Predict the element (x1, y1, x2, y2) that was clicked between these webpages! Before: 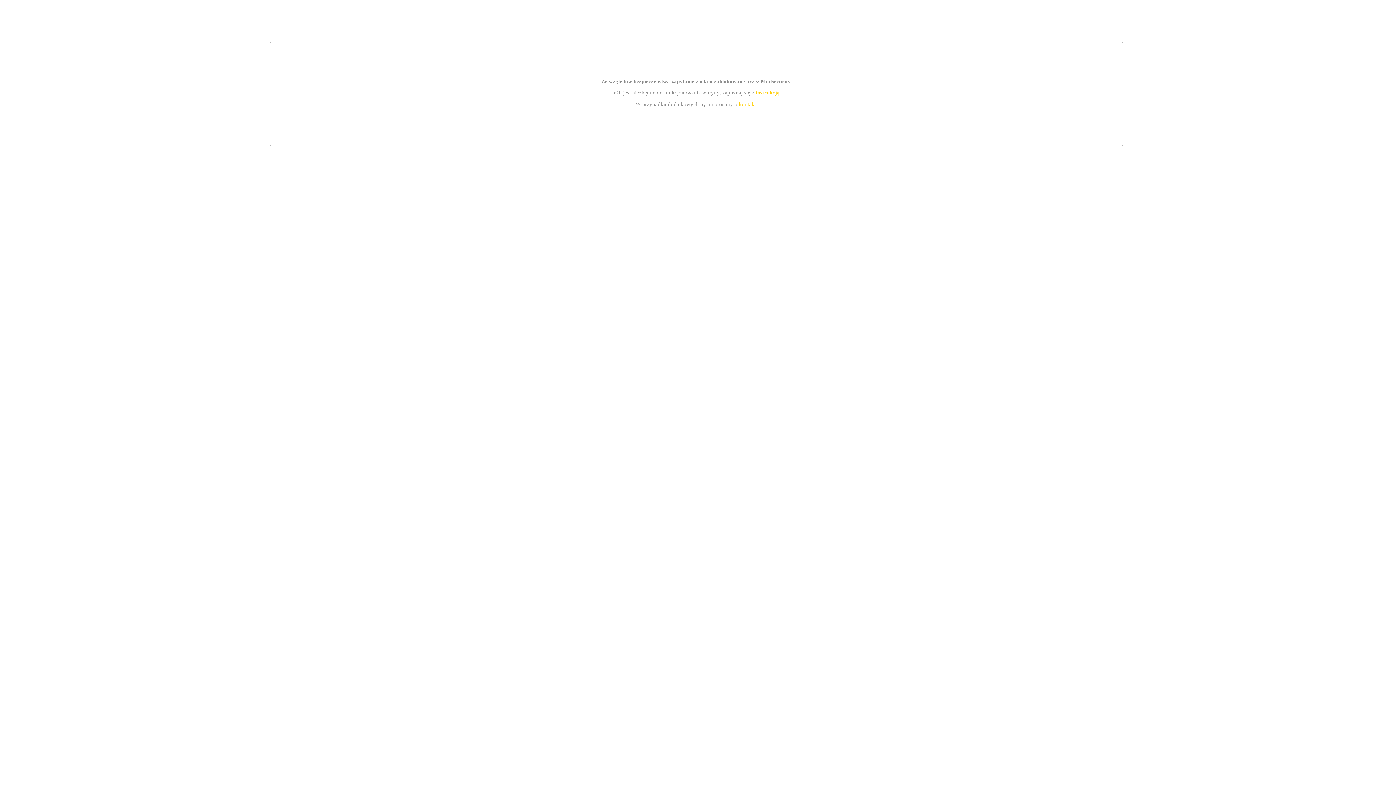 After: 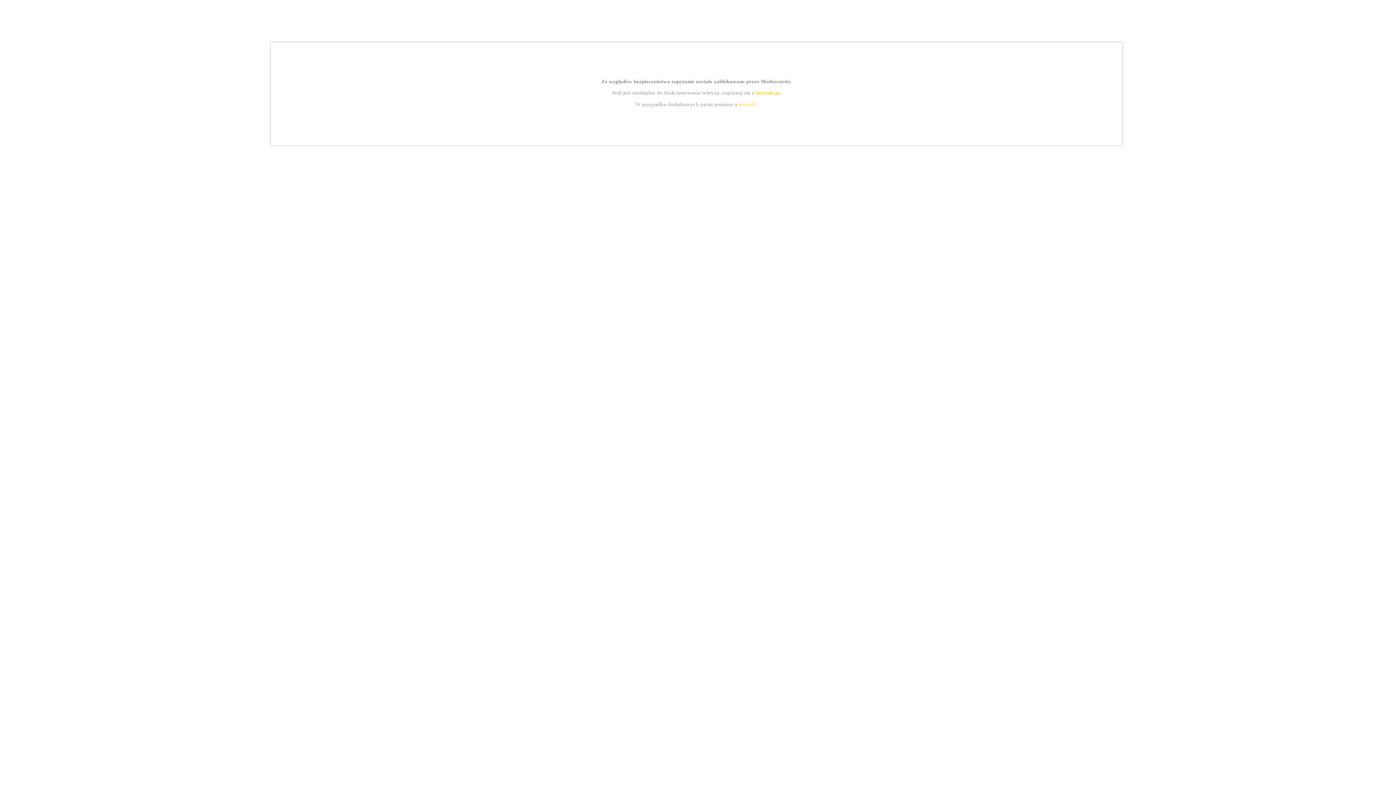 Action: label: kontakt bbox: (739, 101, 756, 107)